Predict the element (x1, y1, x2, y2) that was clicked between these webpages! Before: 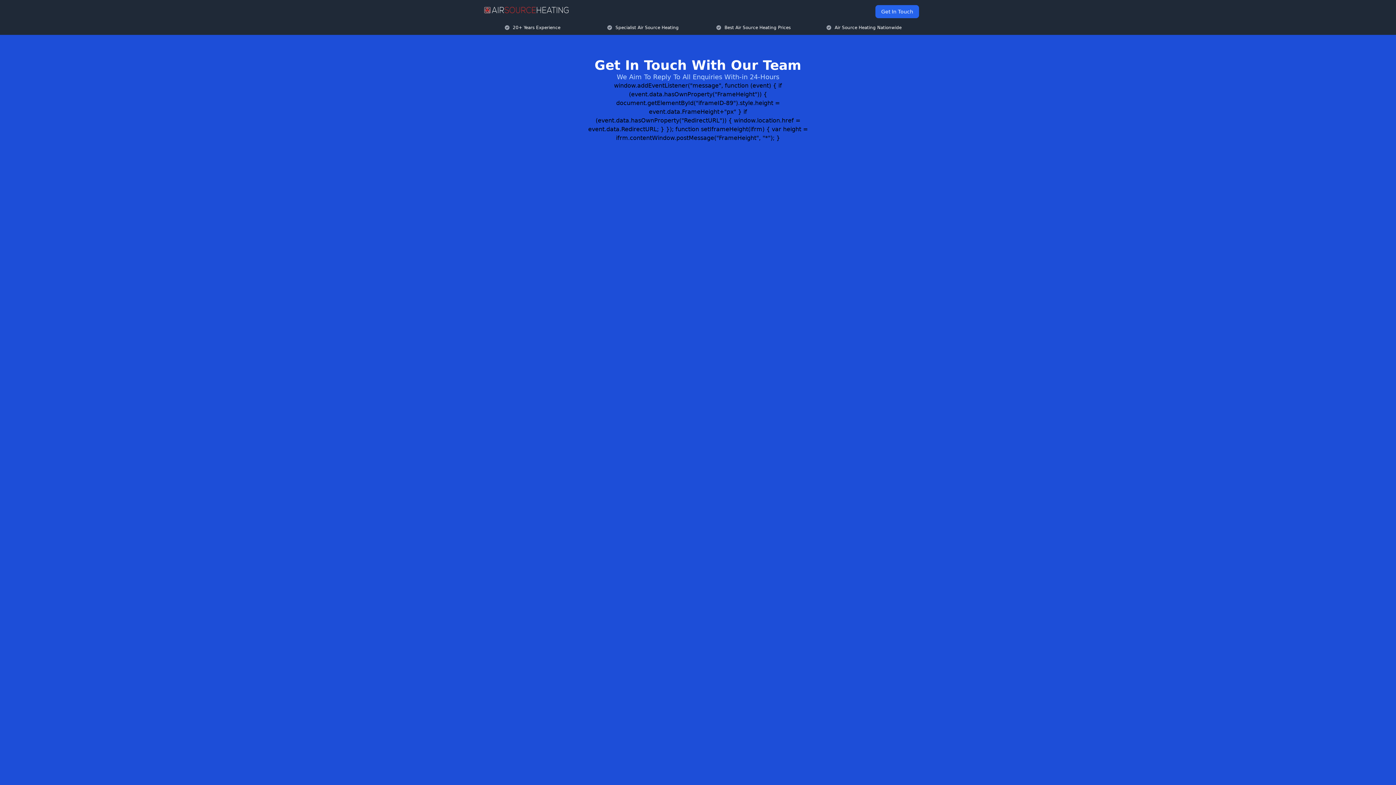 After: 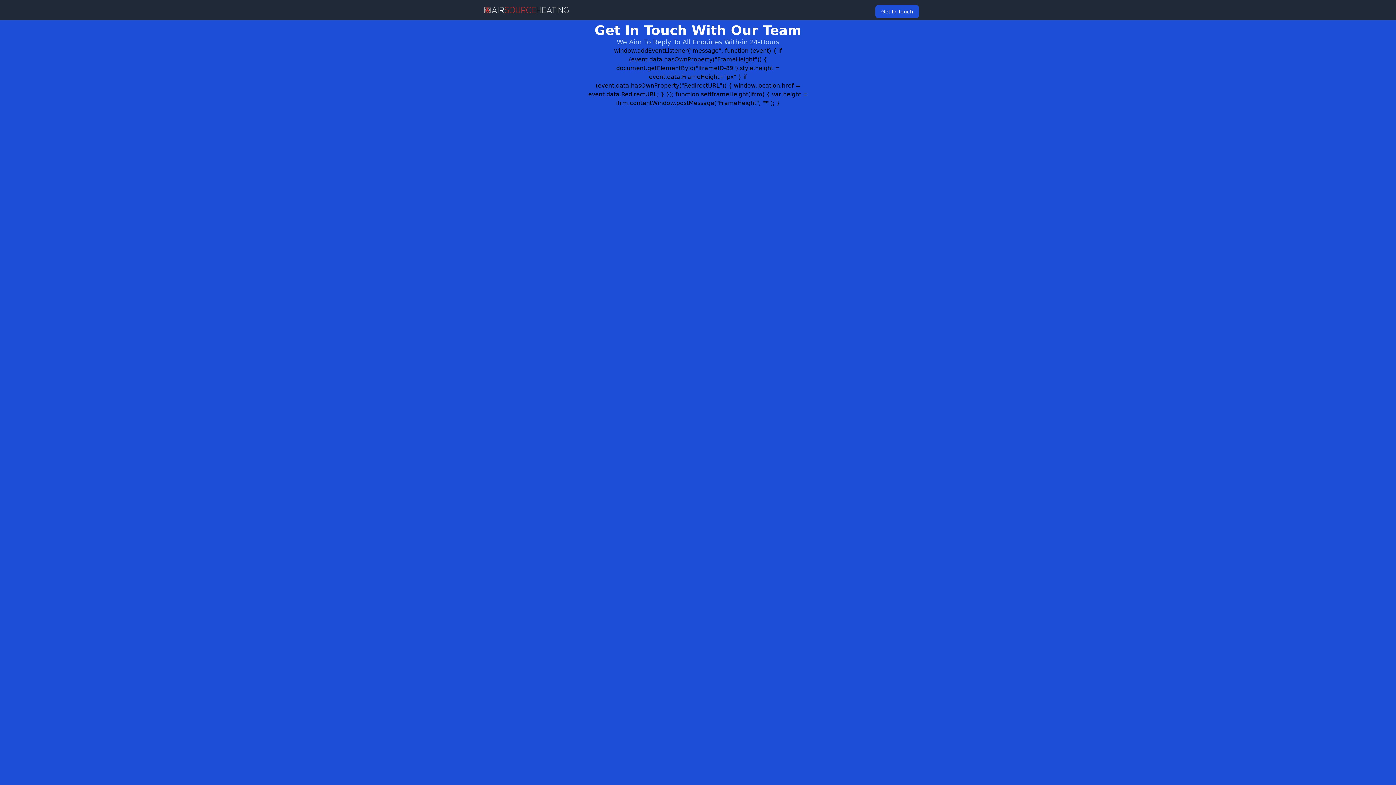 Action: label: Get In Touch bbox: (875, 5, 919, 18)